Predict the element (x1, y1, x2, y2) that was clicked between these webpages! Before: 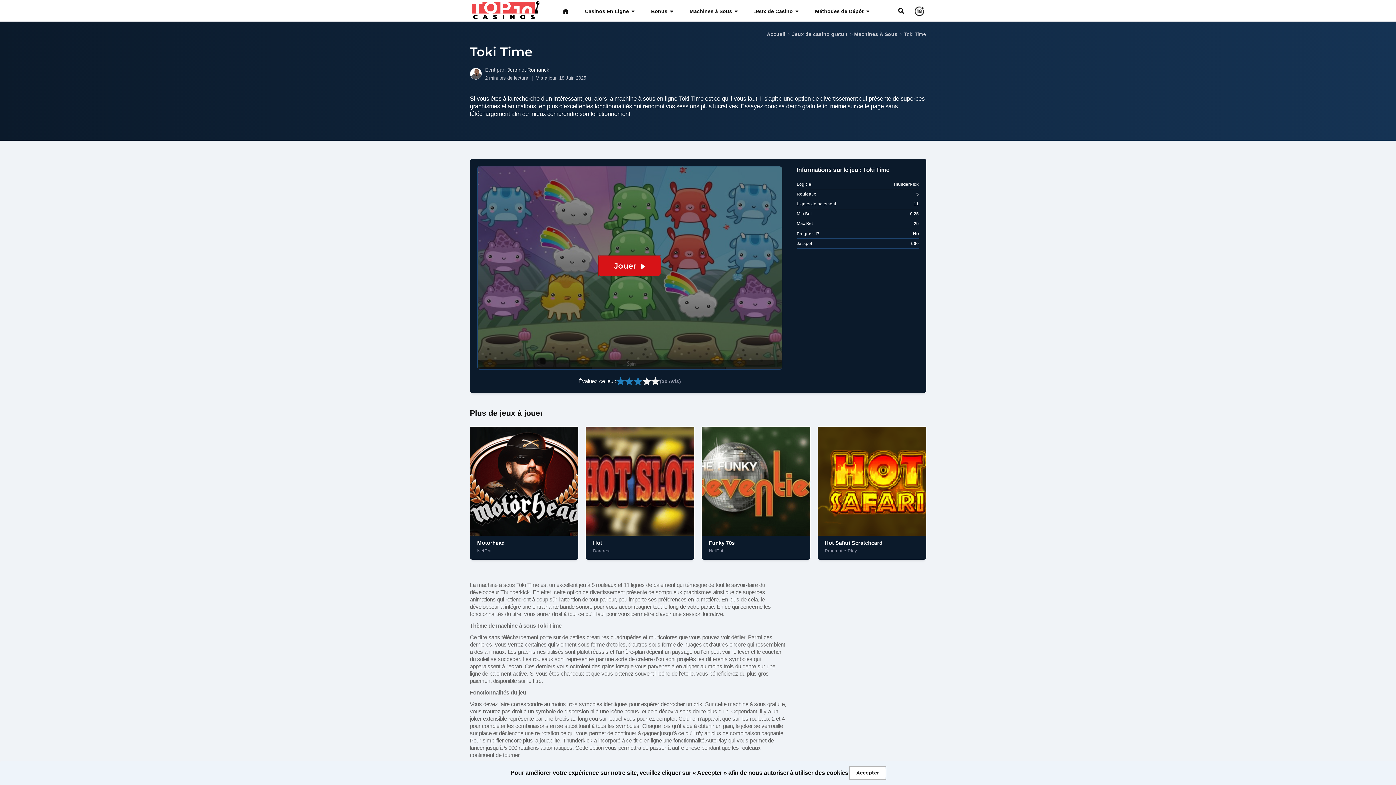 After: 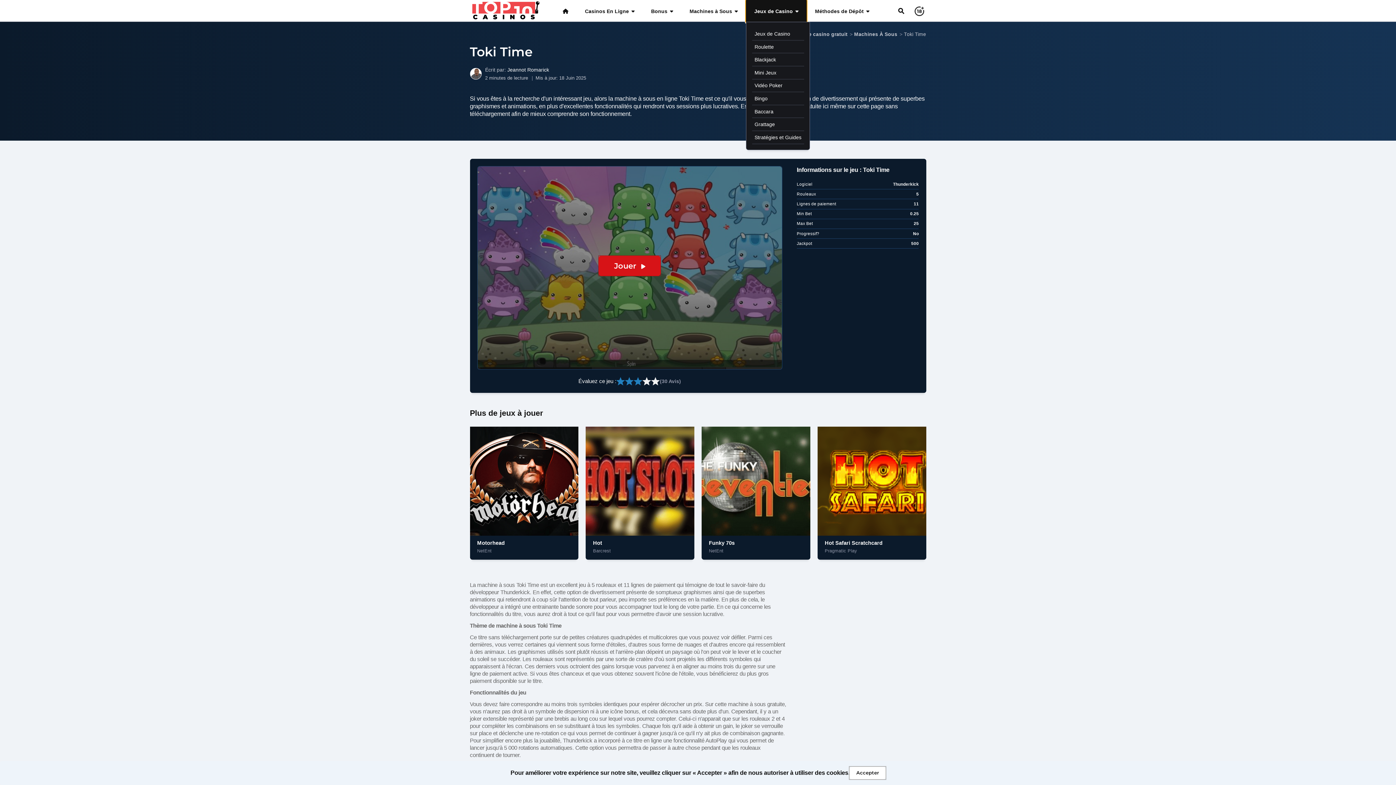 Action: label: Jeux de Casino bbox: (746, 0, 807, 22)